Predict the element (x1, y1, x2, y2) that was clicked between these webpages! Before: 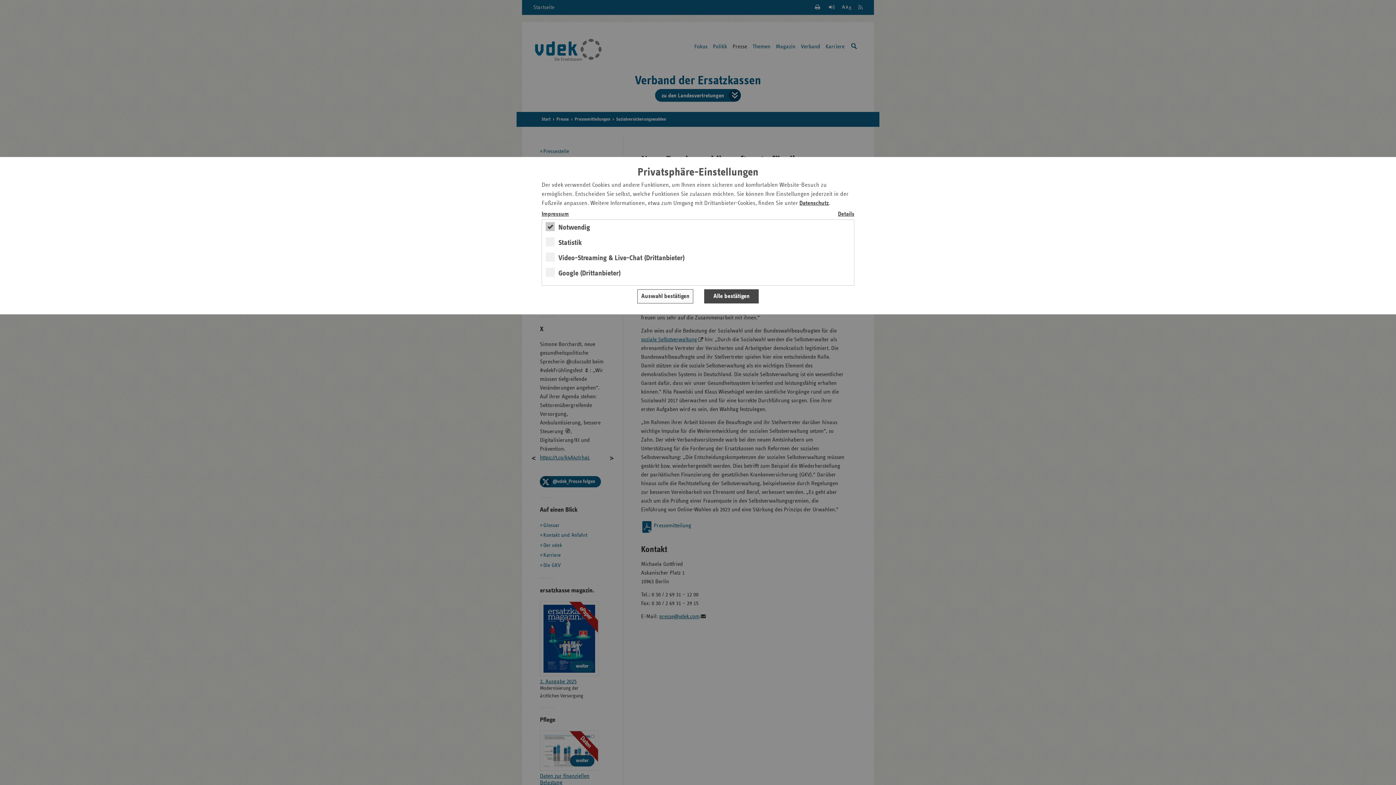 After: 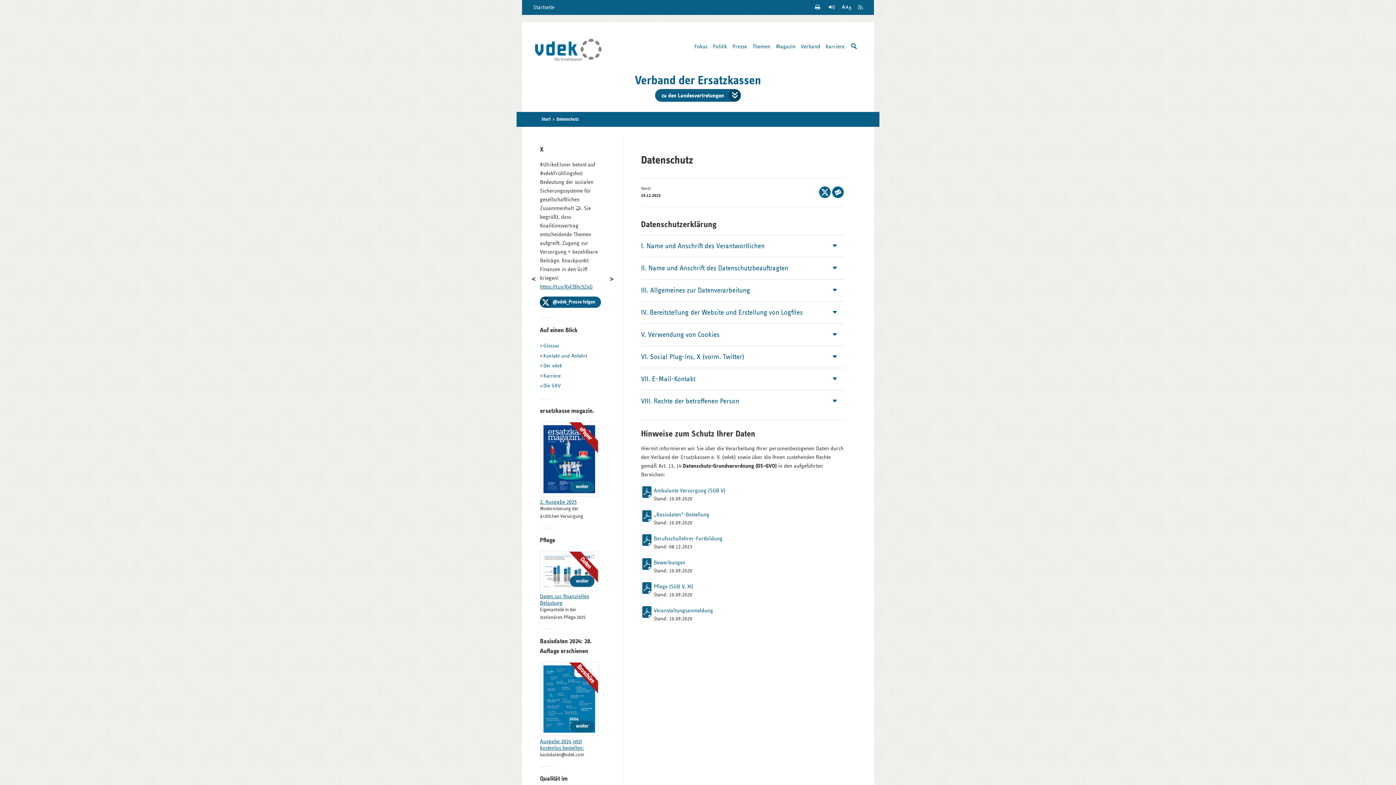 Action: label: Datenschutz bbox: (799, 200, 829, 206)